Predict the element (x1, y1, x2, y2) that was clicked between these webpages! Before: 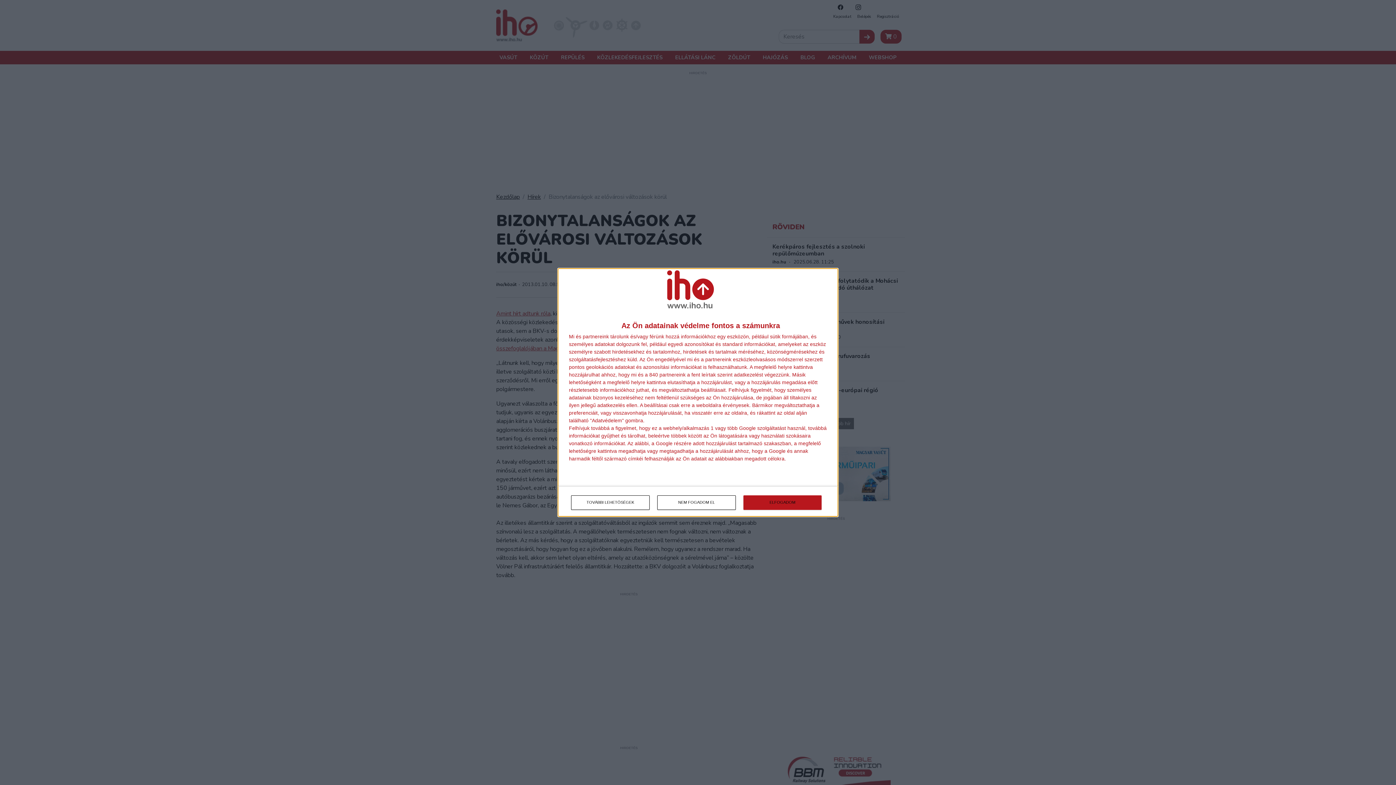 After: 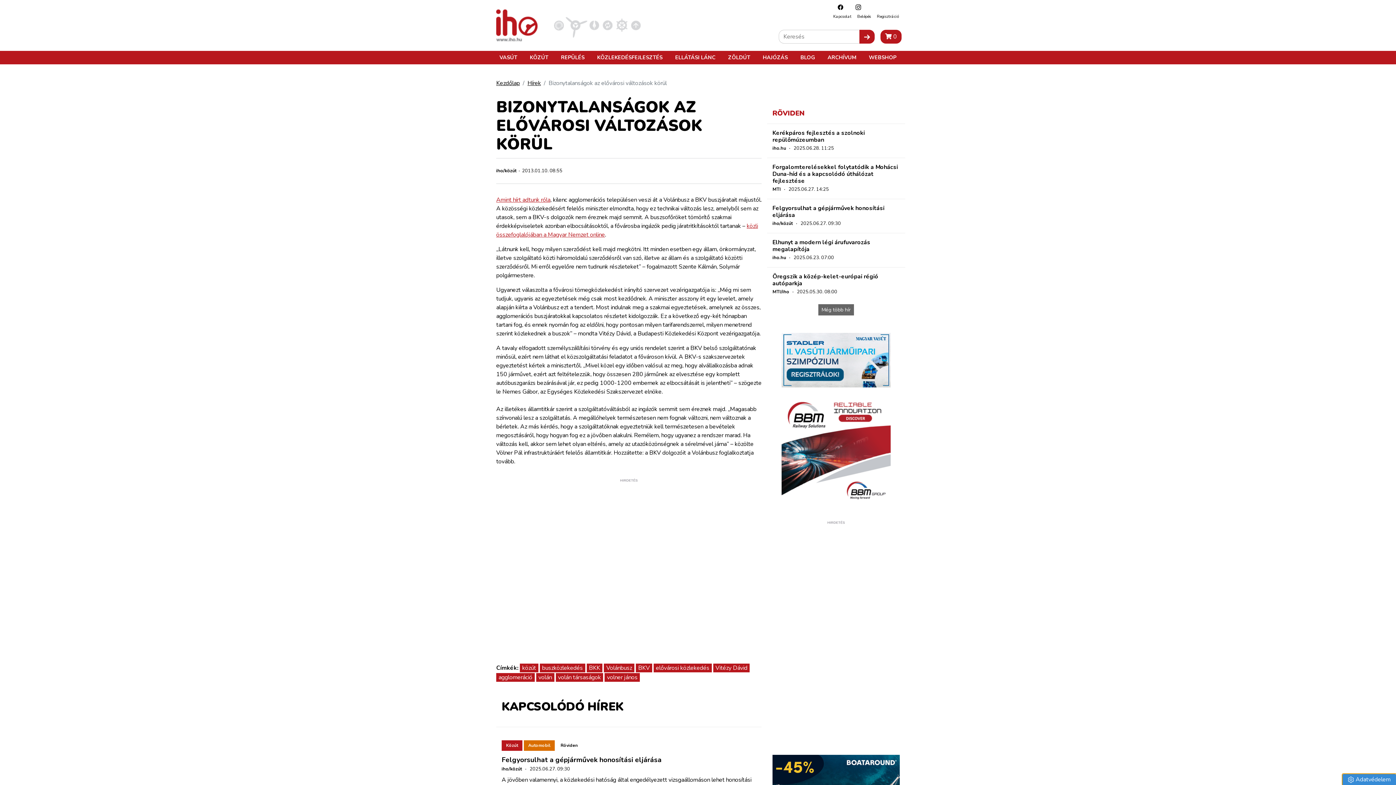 Action: bbox: (657, 495, 736, 510) label: NEM FOGADOM EL